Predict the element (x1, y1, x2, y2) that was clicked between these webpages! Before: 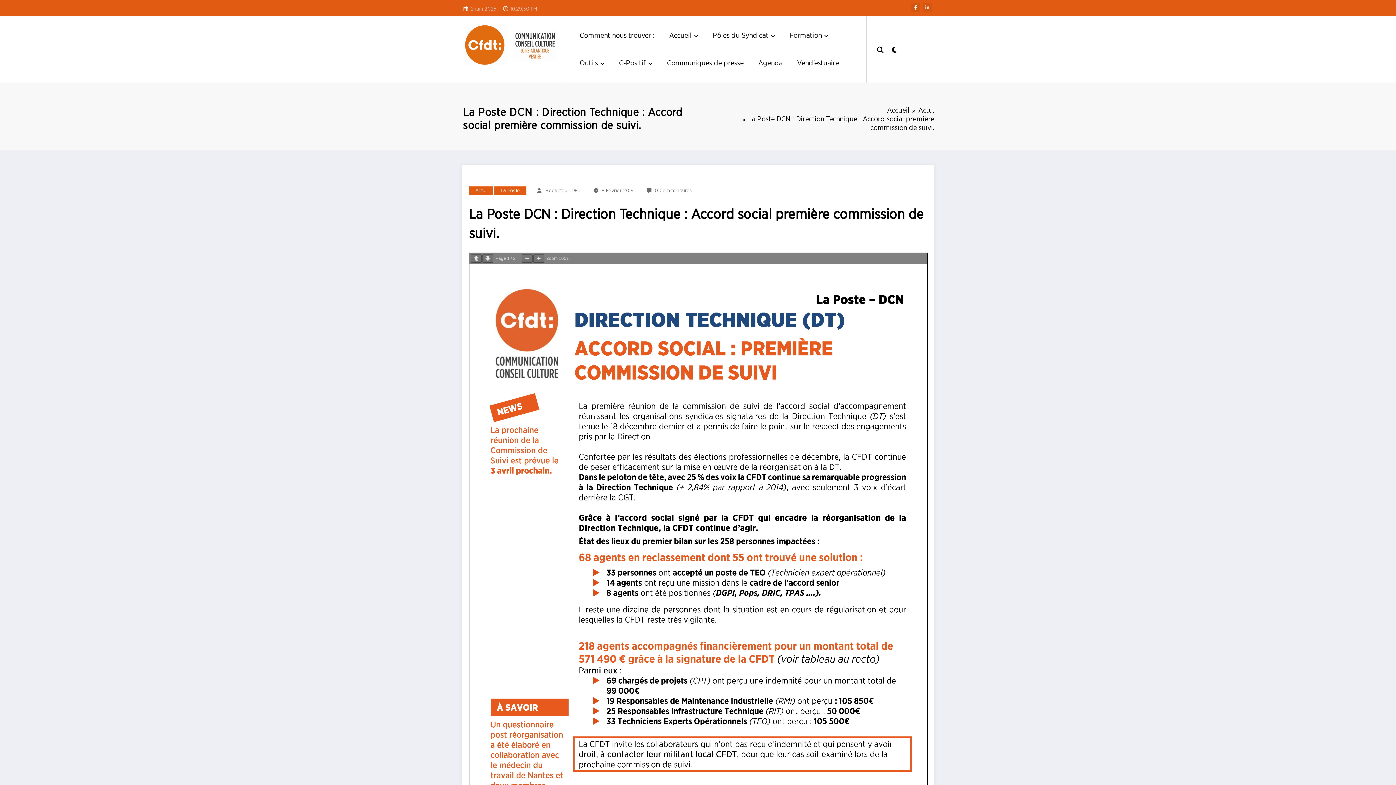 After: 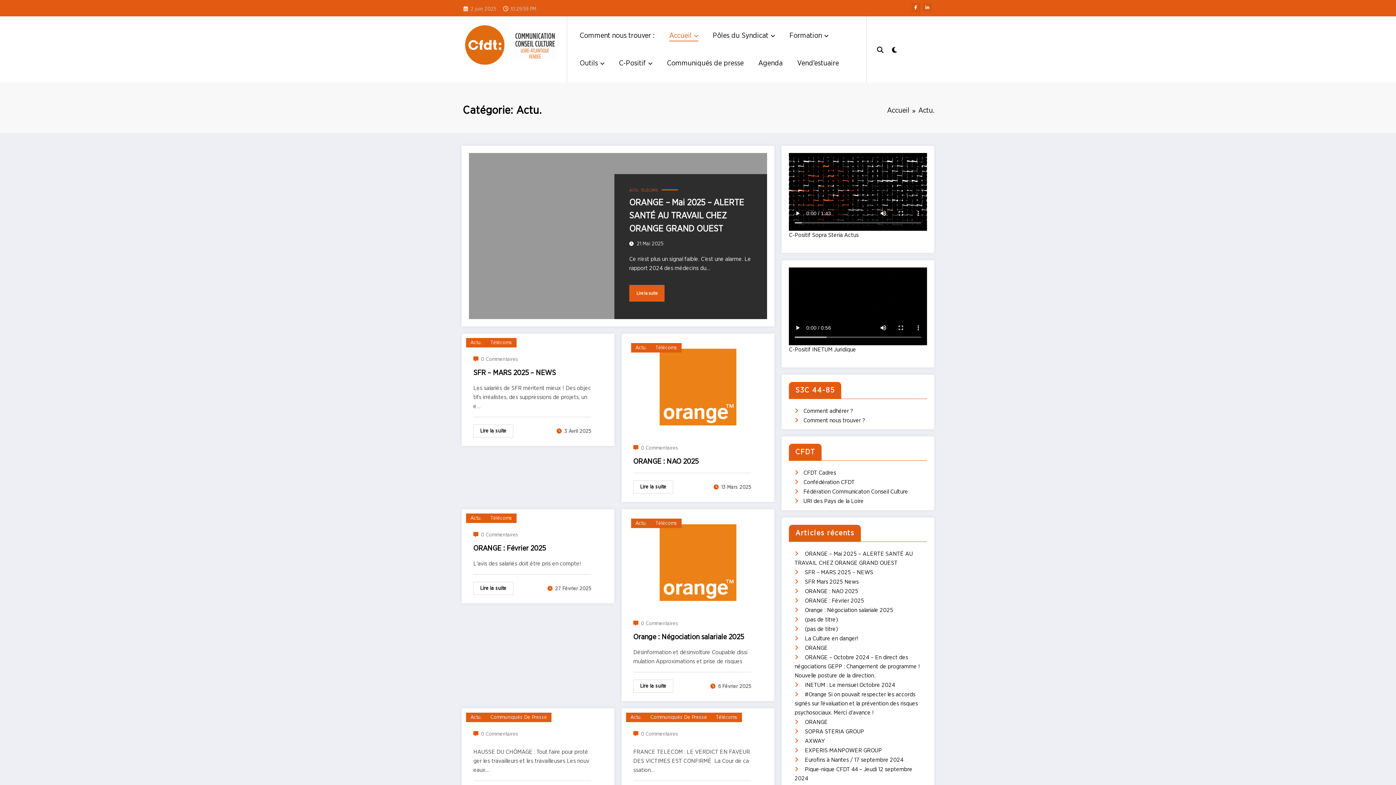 Action: label: Actu. bbox: (469, 186, 493, 195)